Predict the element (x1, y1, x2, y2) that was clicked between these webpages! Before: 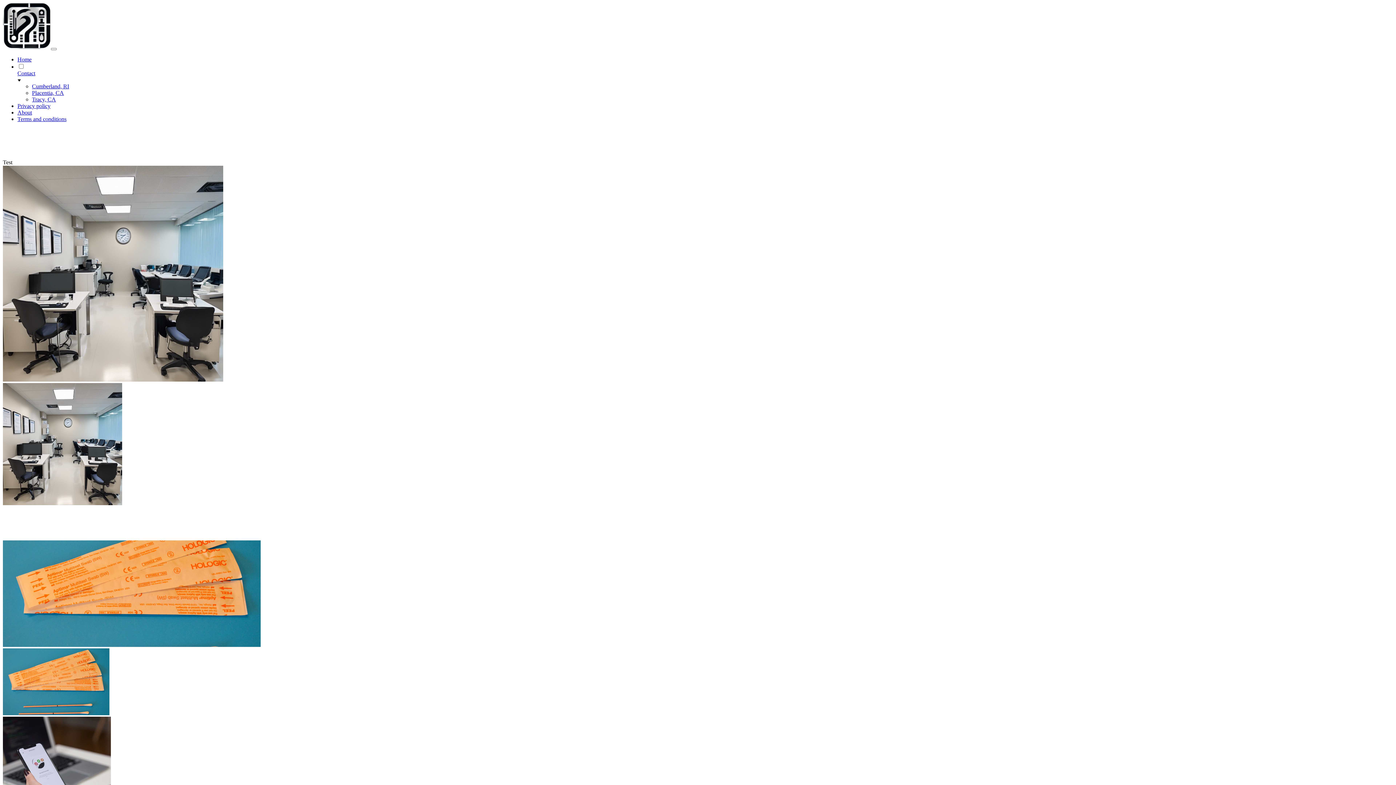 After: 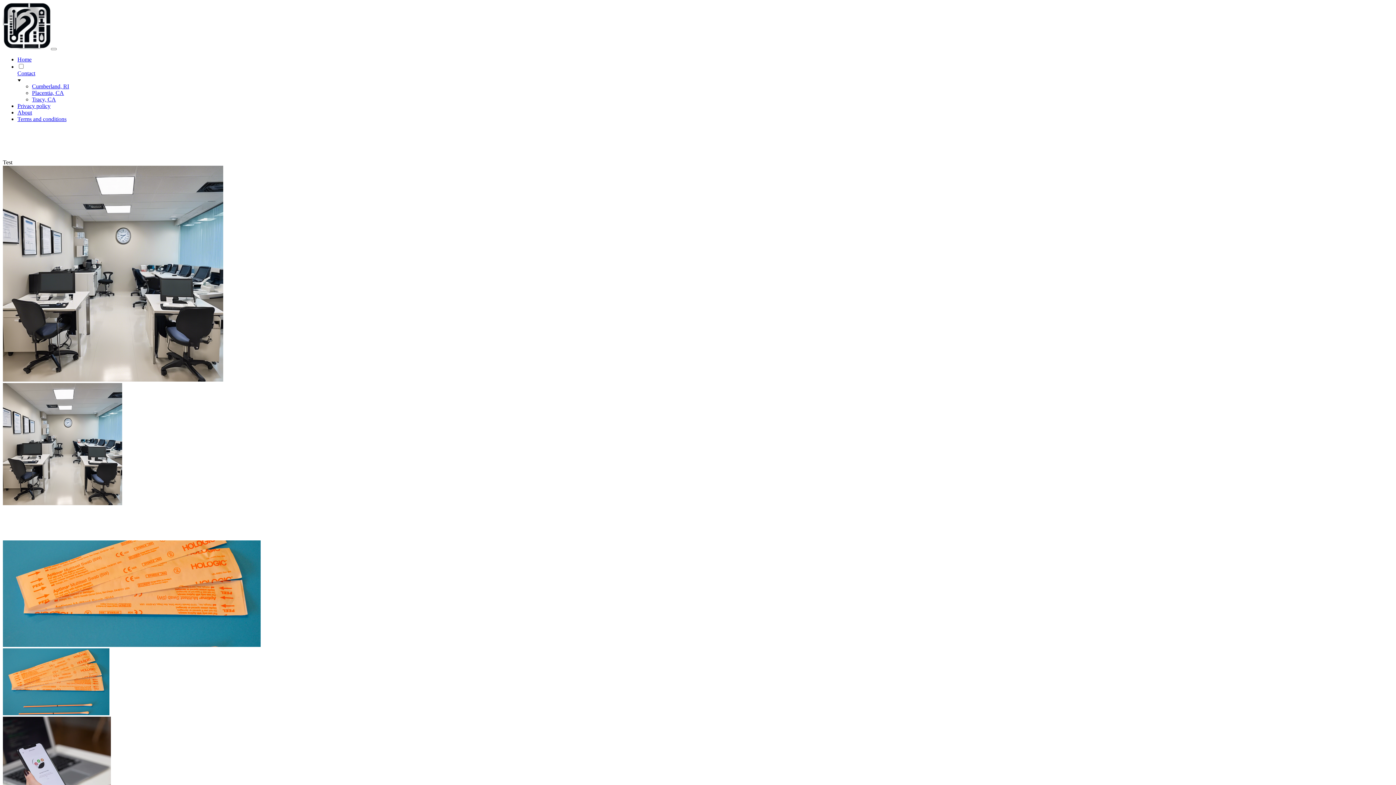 Action: label: Cumberland, RI bbox: (32, 83, 69, 89)